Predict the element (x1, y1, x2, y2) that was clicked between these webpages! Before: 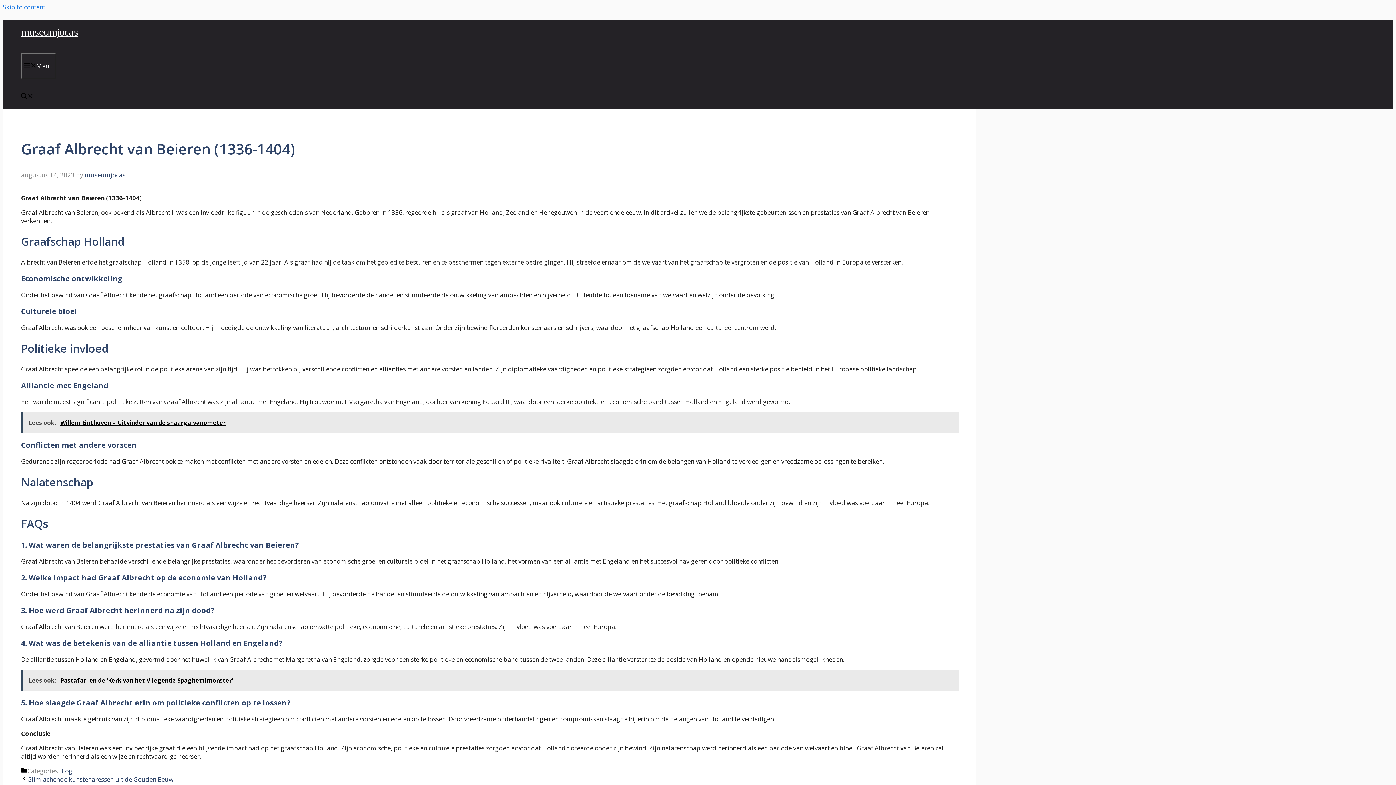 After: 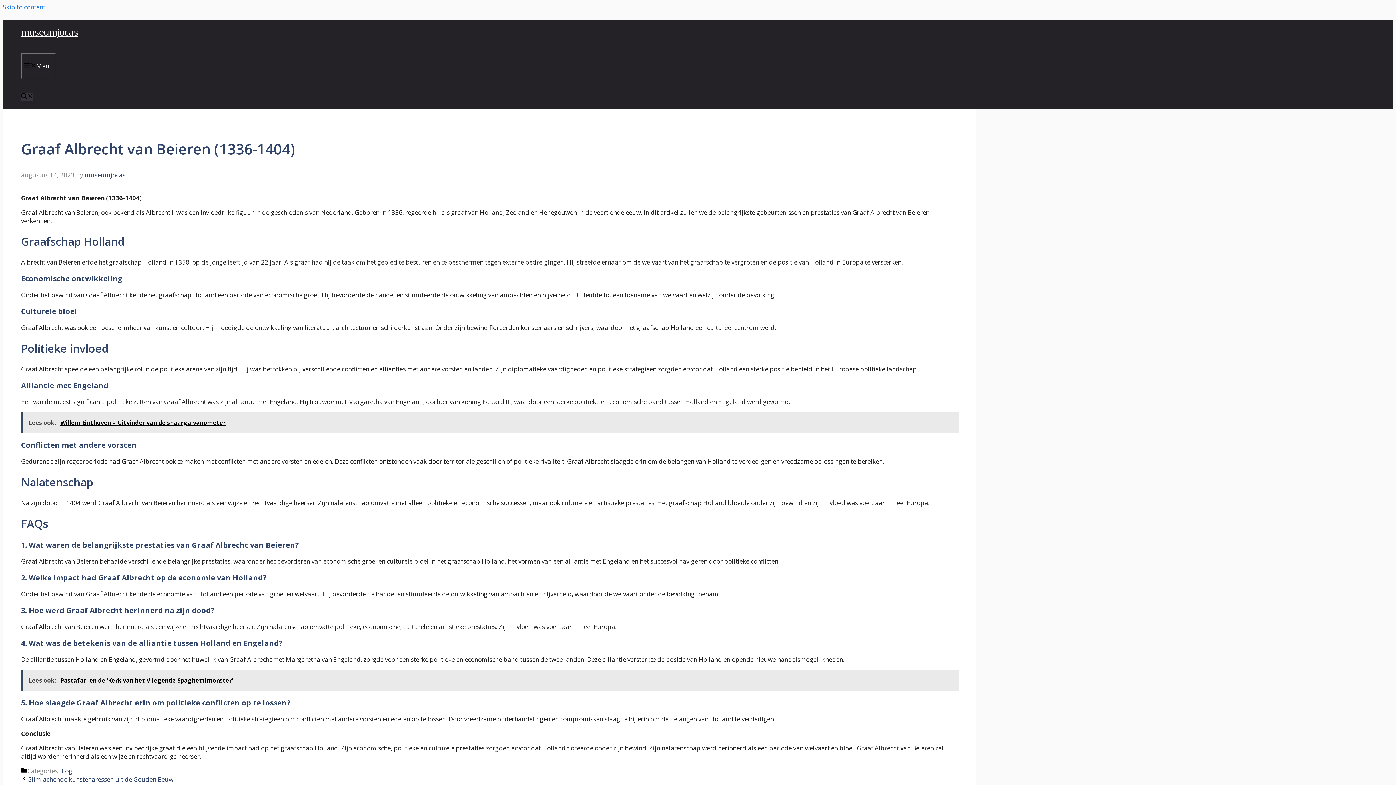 Action: label: Open search bbox: (21, 92, 33, 101)